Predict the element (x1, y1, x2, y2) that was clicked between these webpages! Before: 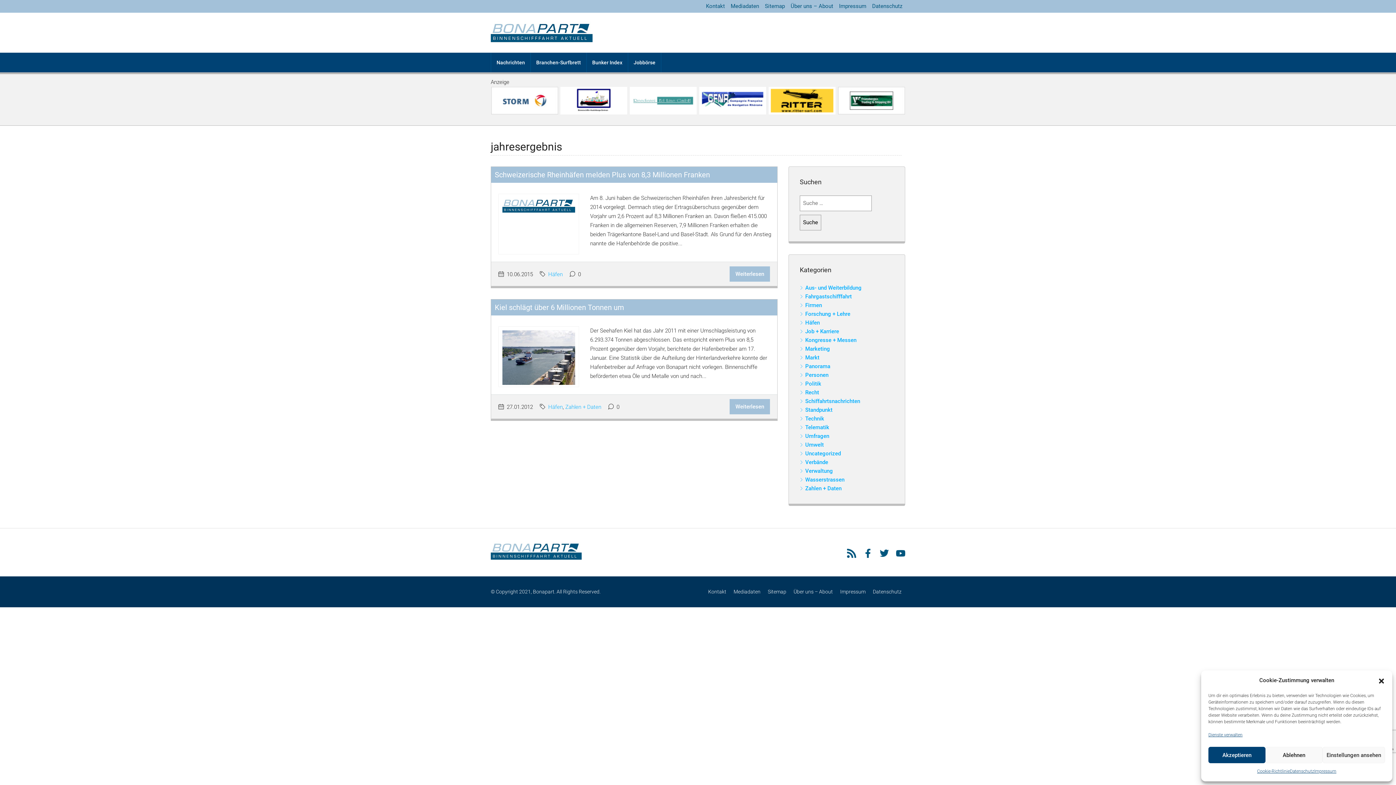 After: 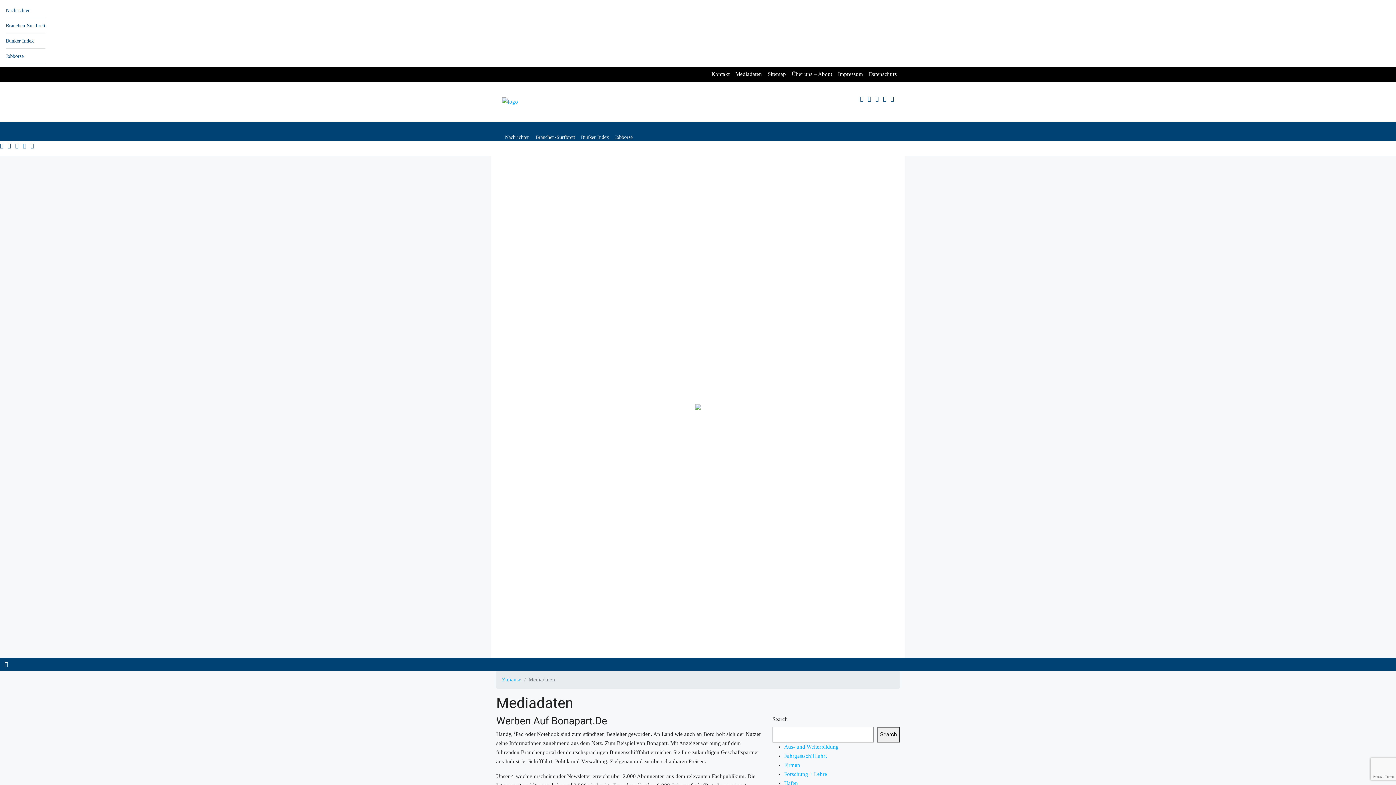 Action: label: Mediadaten bbox: (733, 589, 760, 594)